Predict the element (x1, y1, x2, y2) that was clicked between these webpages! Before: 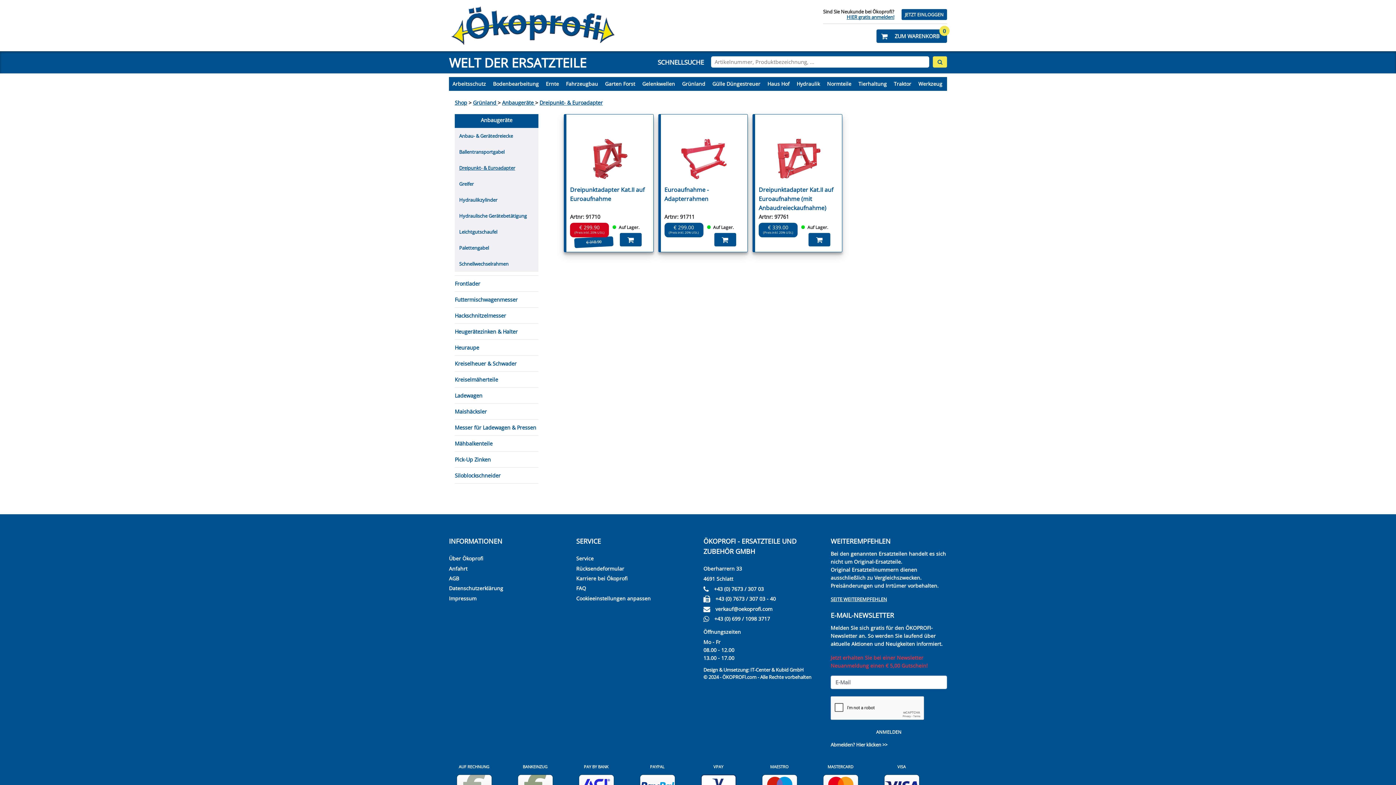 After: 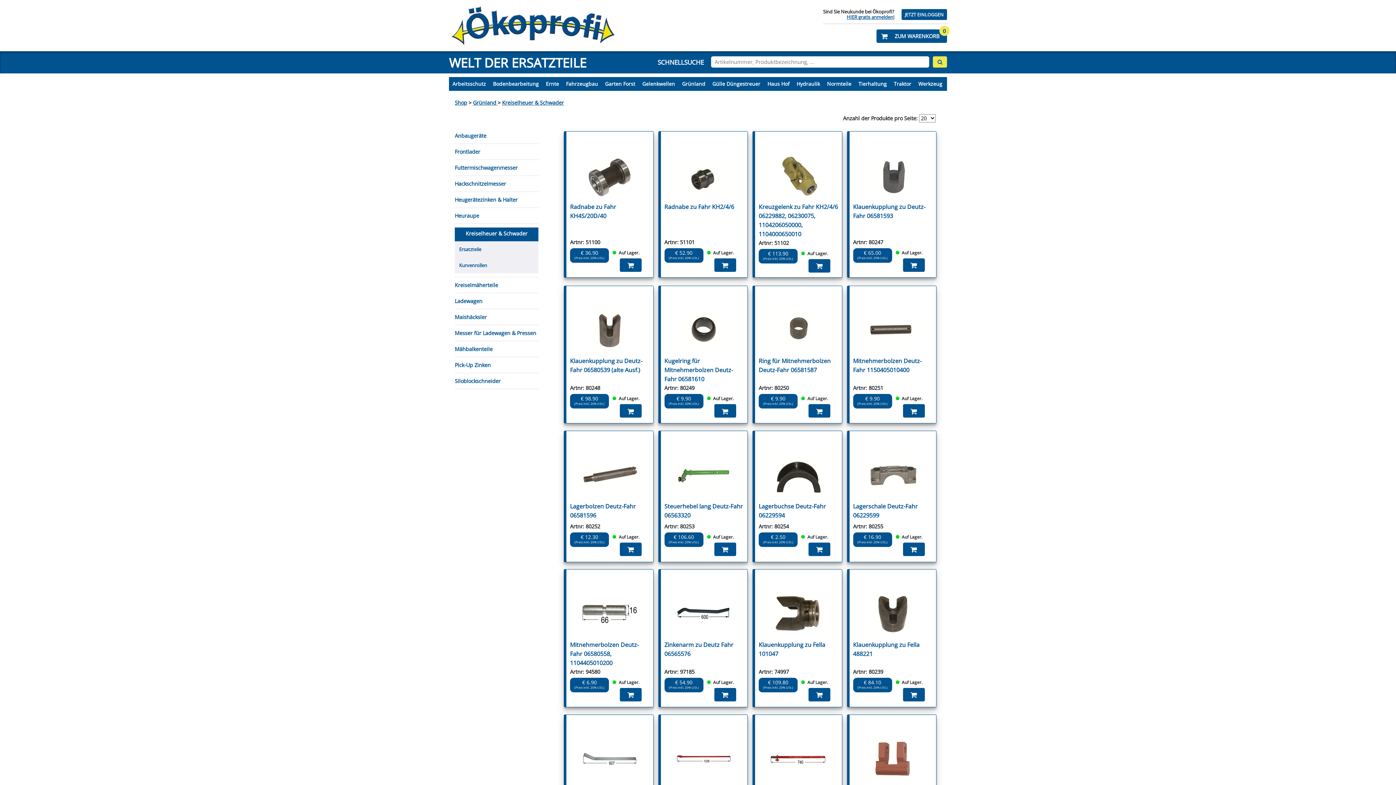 Action: label: Kreiselheuer & Schwader bbox: (454, 360, 516, 367)